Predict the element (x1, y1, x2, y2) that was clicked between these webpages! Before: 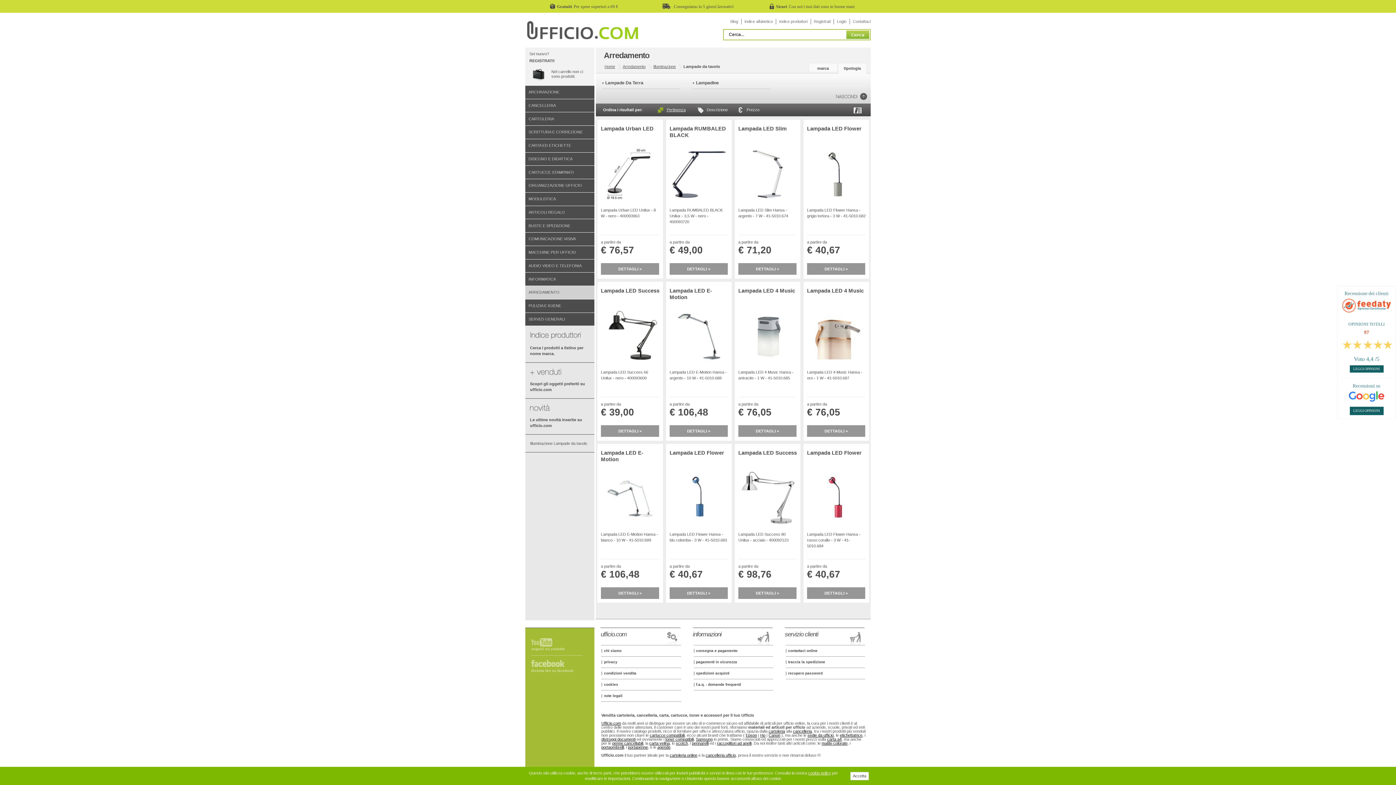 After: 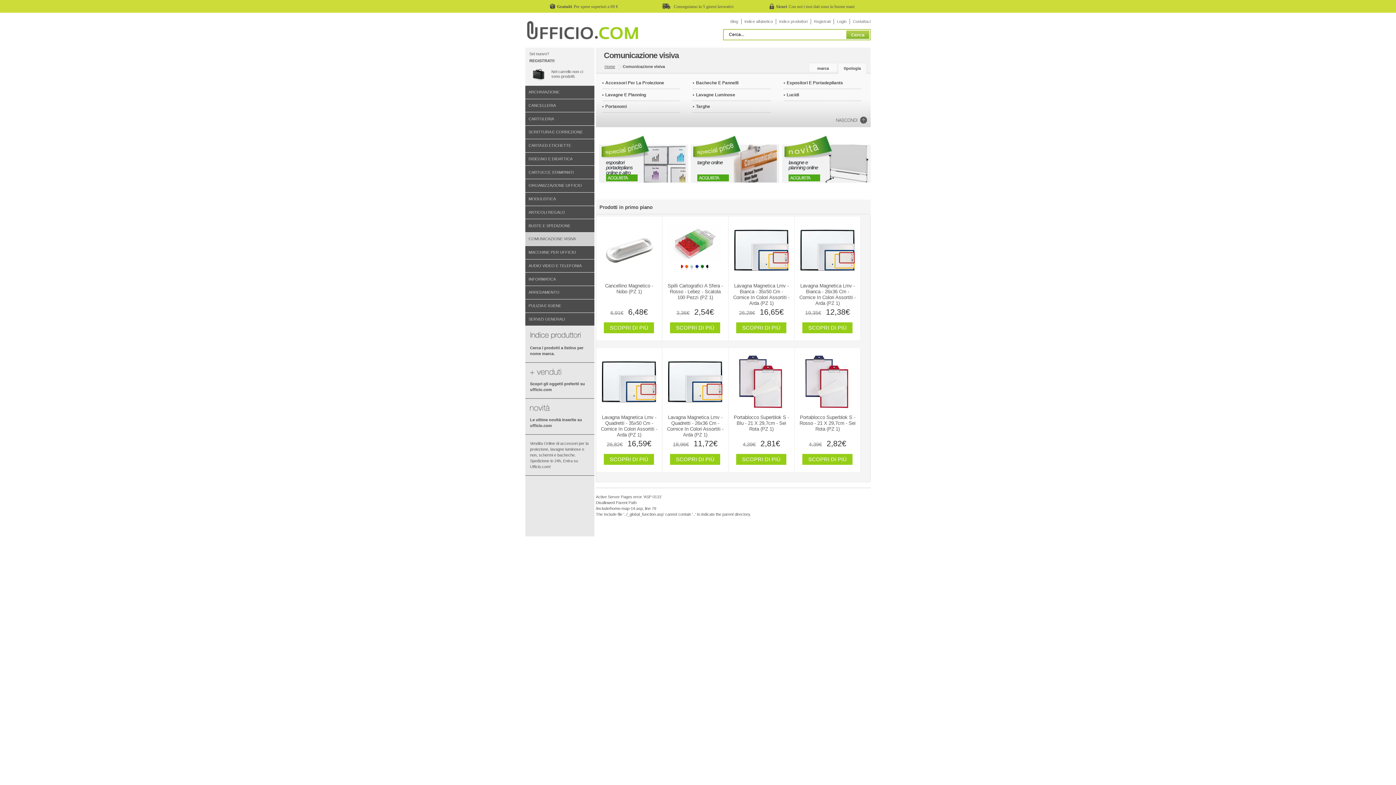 Action: label: COMUNICAZIONE VISIVA bbox: (525, 232, 594, 245)